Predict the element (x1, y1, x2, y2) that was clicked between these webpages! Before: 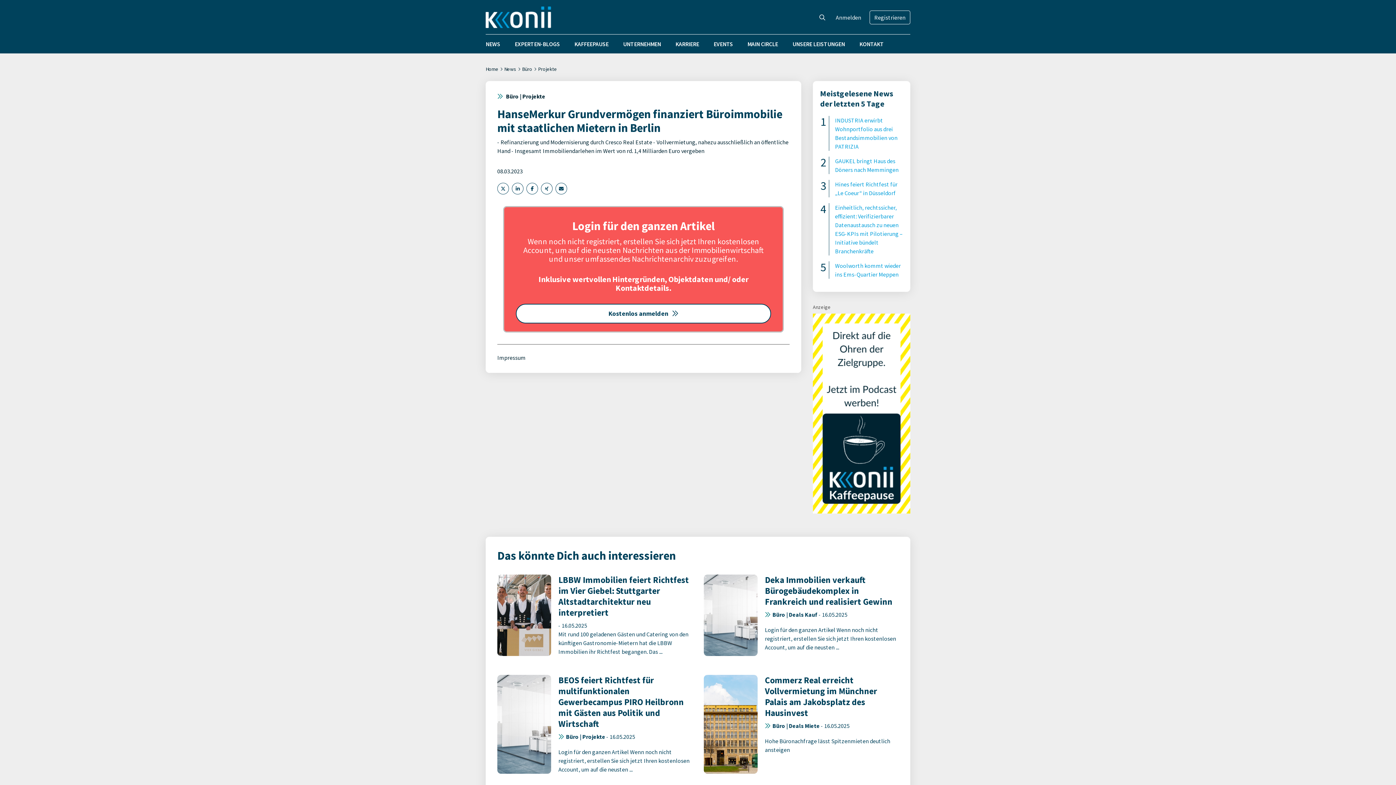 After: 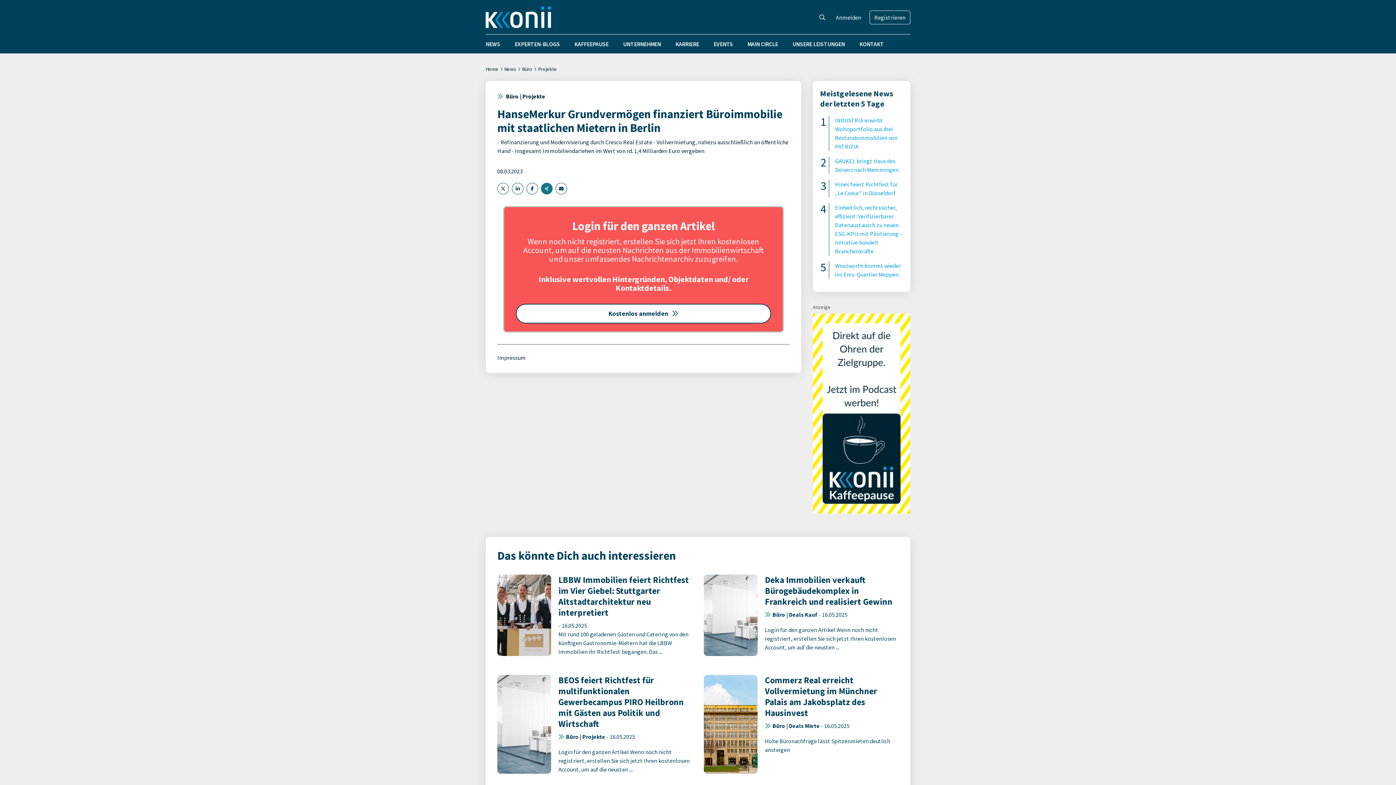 Action: bbox: (541, 182, 552, 194)